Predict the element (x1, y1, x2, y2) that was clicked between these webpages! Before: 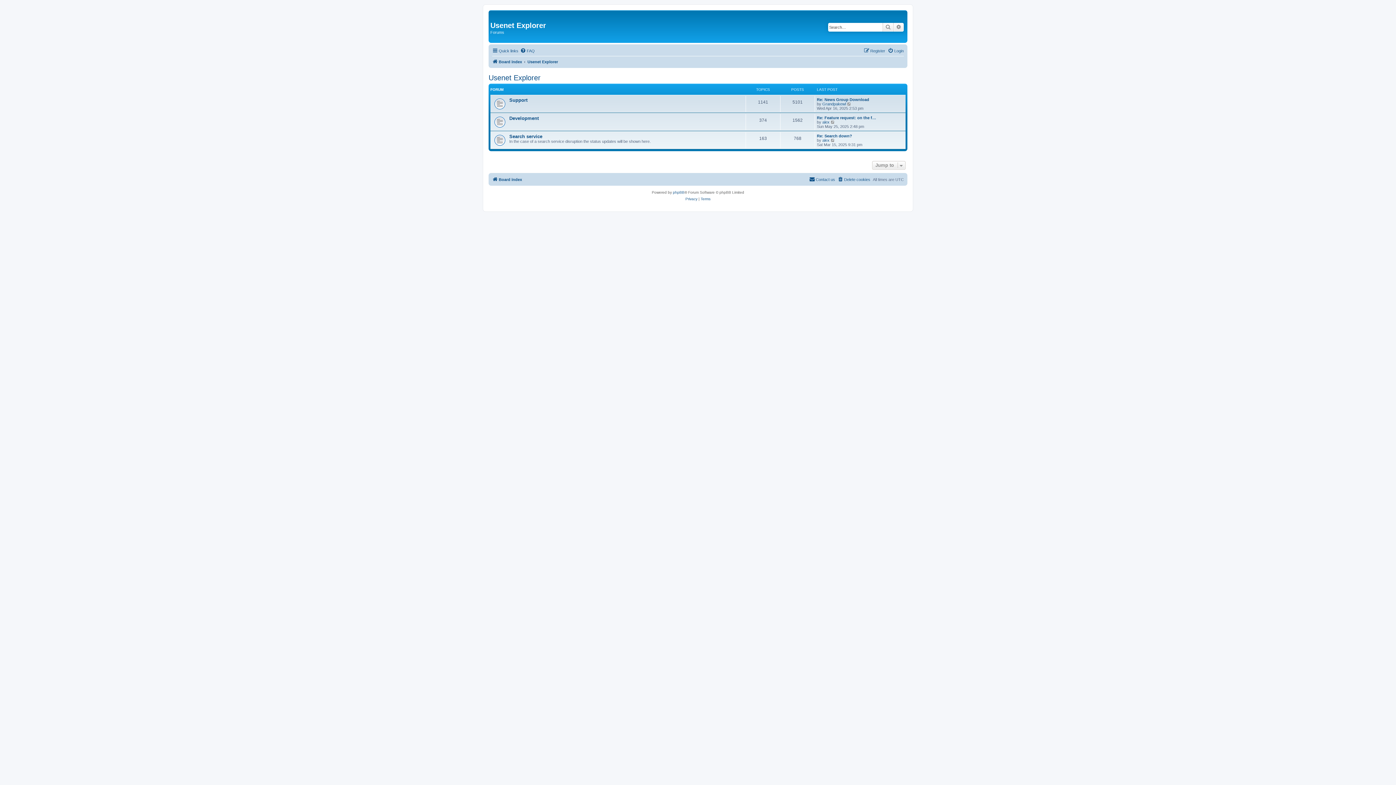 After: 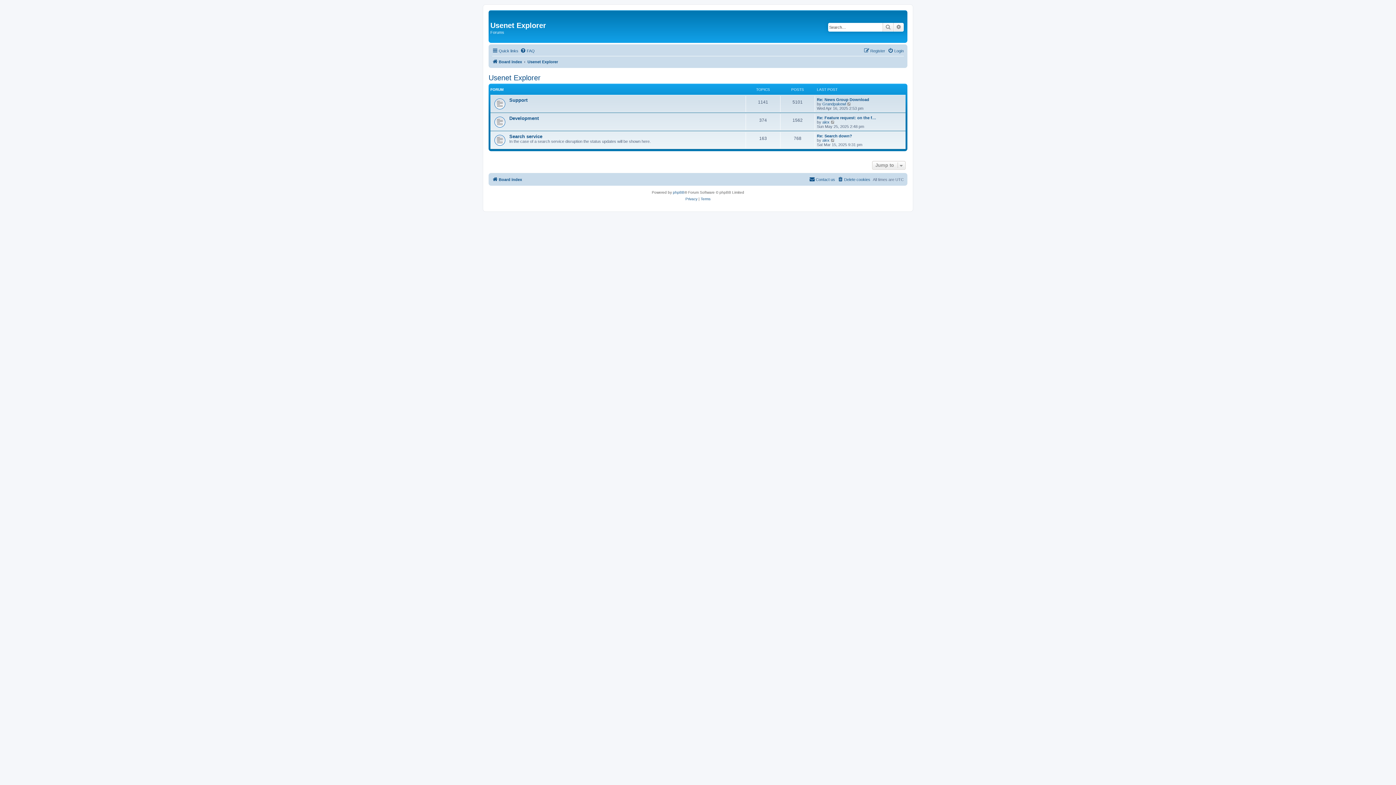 Action: bbox: (527, 57, 558, 66) label: Usenet Explorer